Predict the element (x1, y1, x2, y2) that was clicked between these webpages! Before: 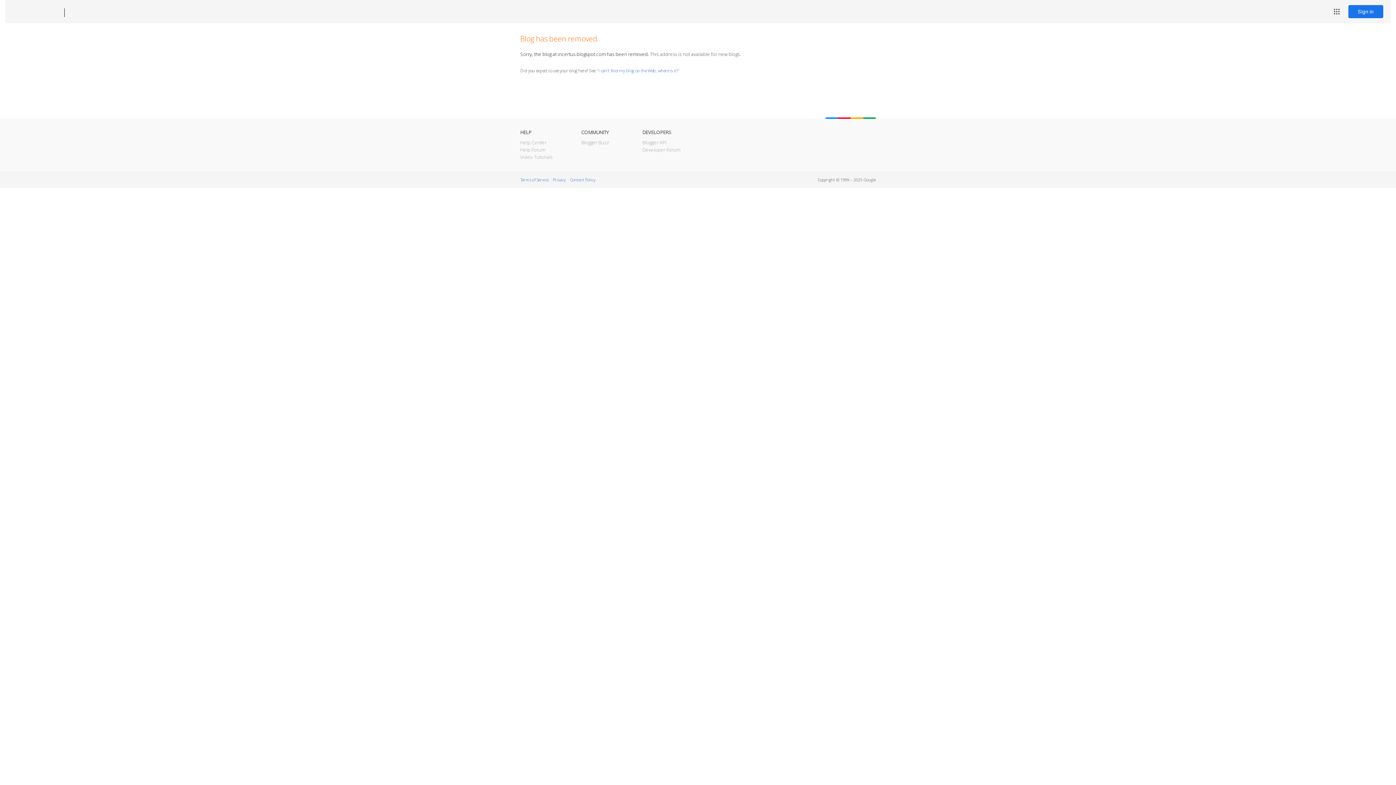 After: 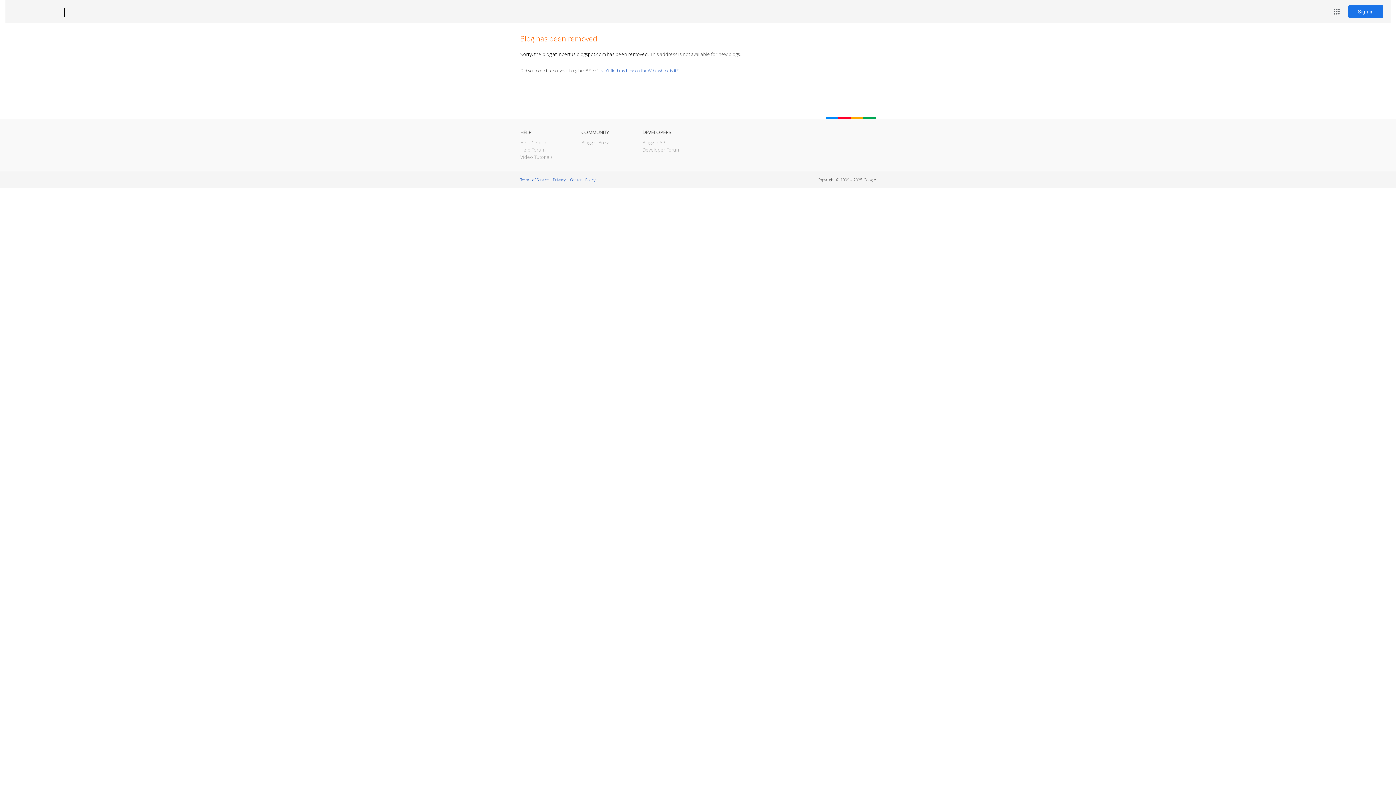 Action: label: Blogger bbox: (12, 7, 53, 17)